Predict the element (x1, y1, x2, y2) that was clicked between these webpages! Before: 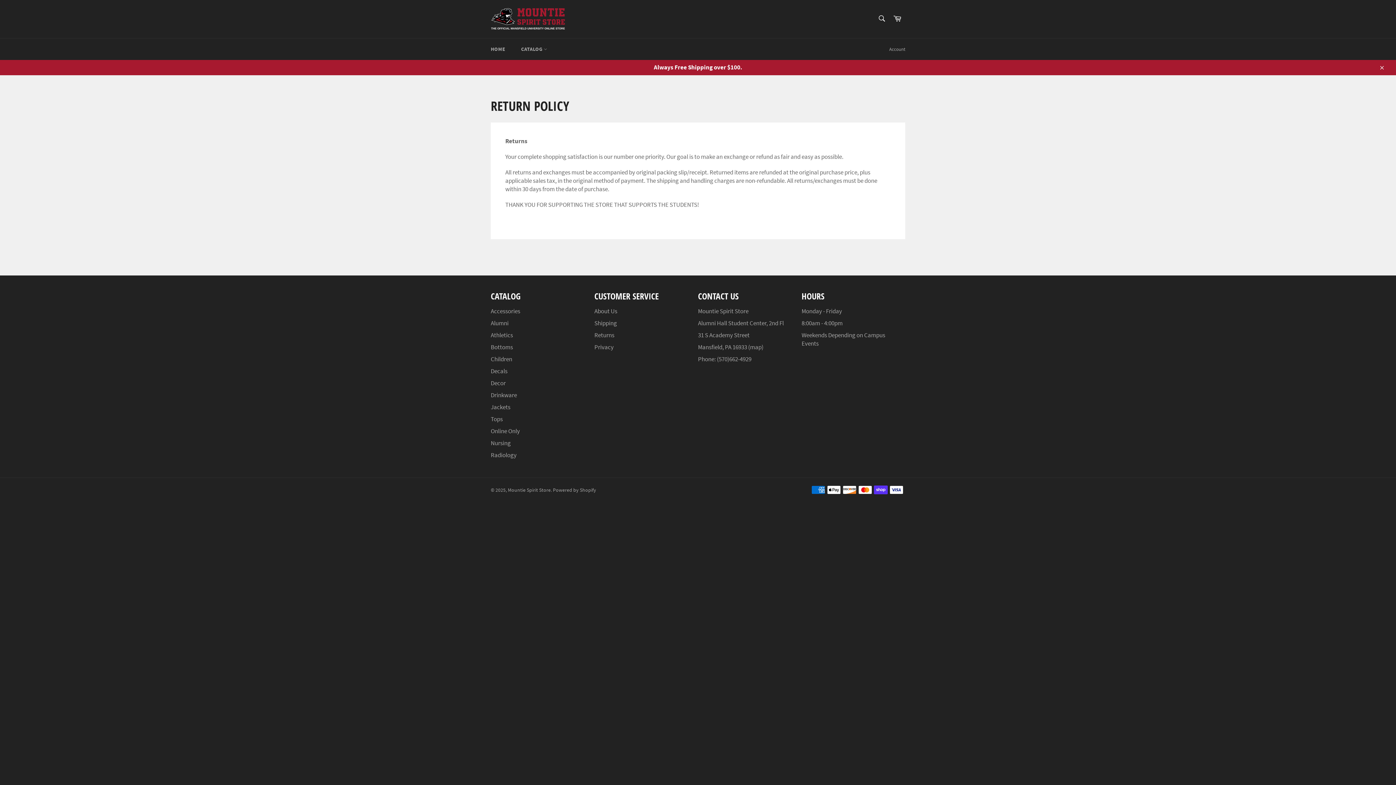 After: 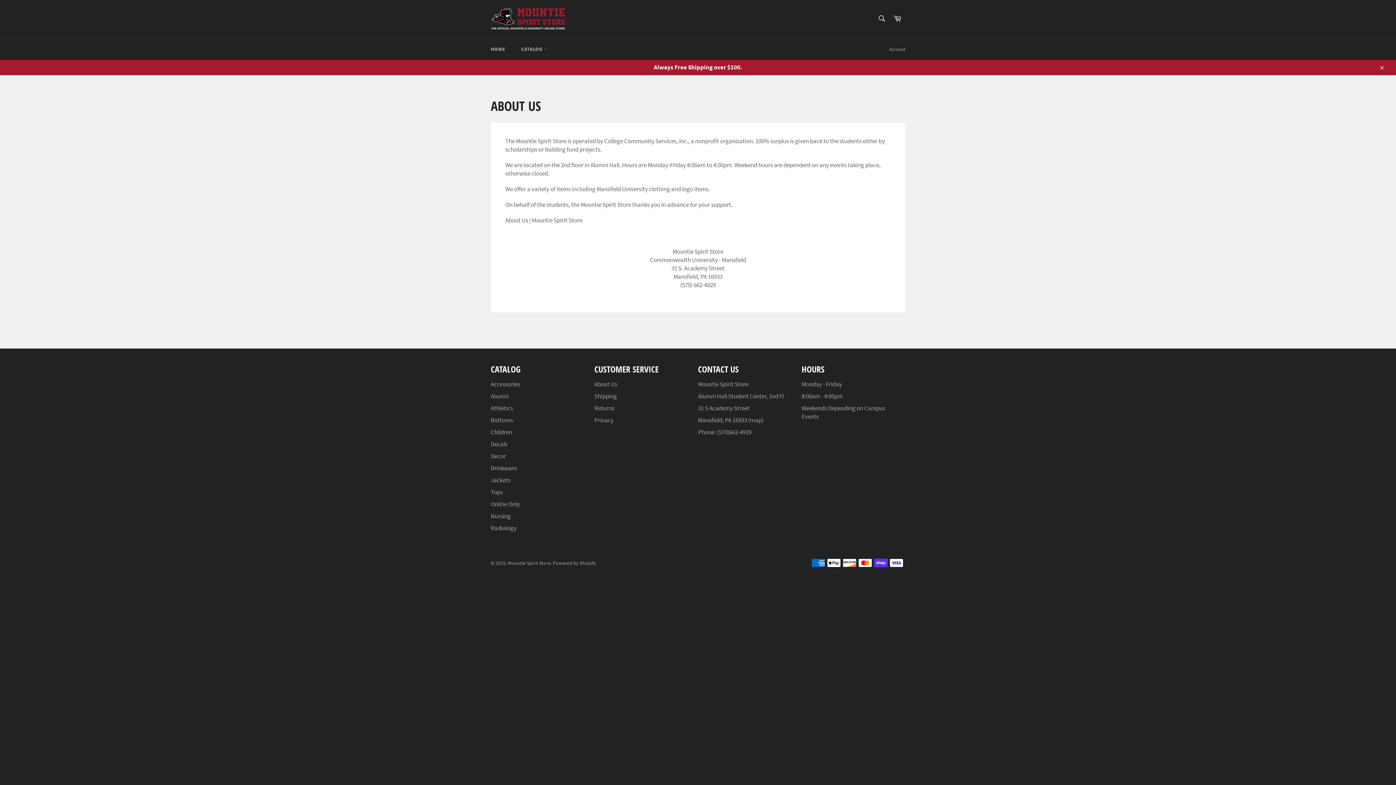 Action: label: About Us bbox: (594, 307, 617, 315)